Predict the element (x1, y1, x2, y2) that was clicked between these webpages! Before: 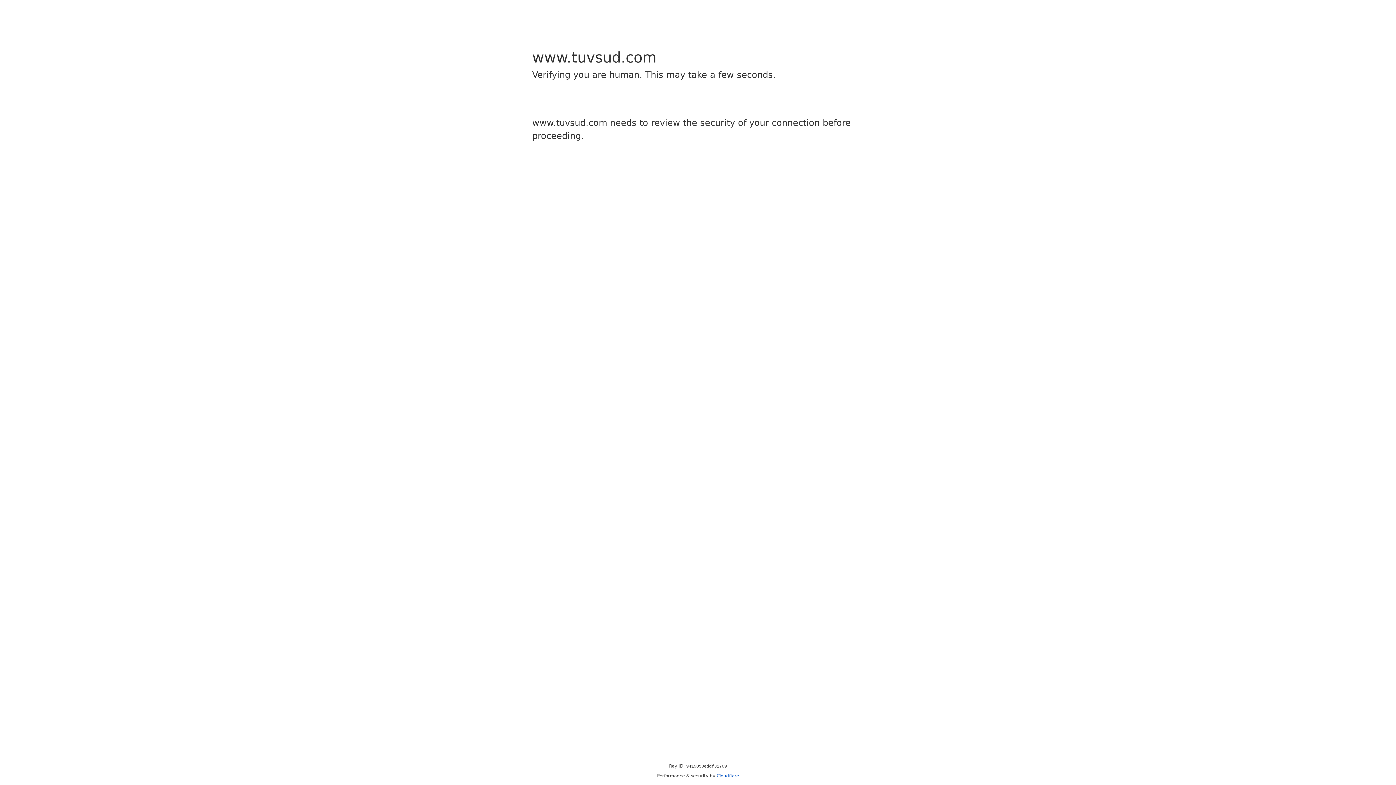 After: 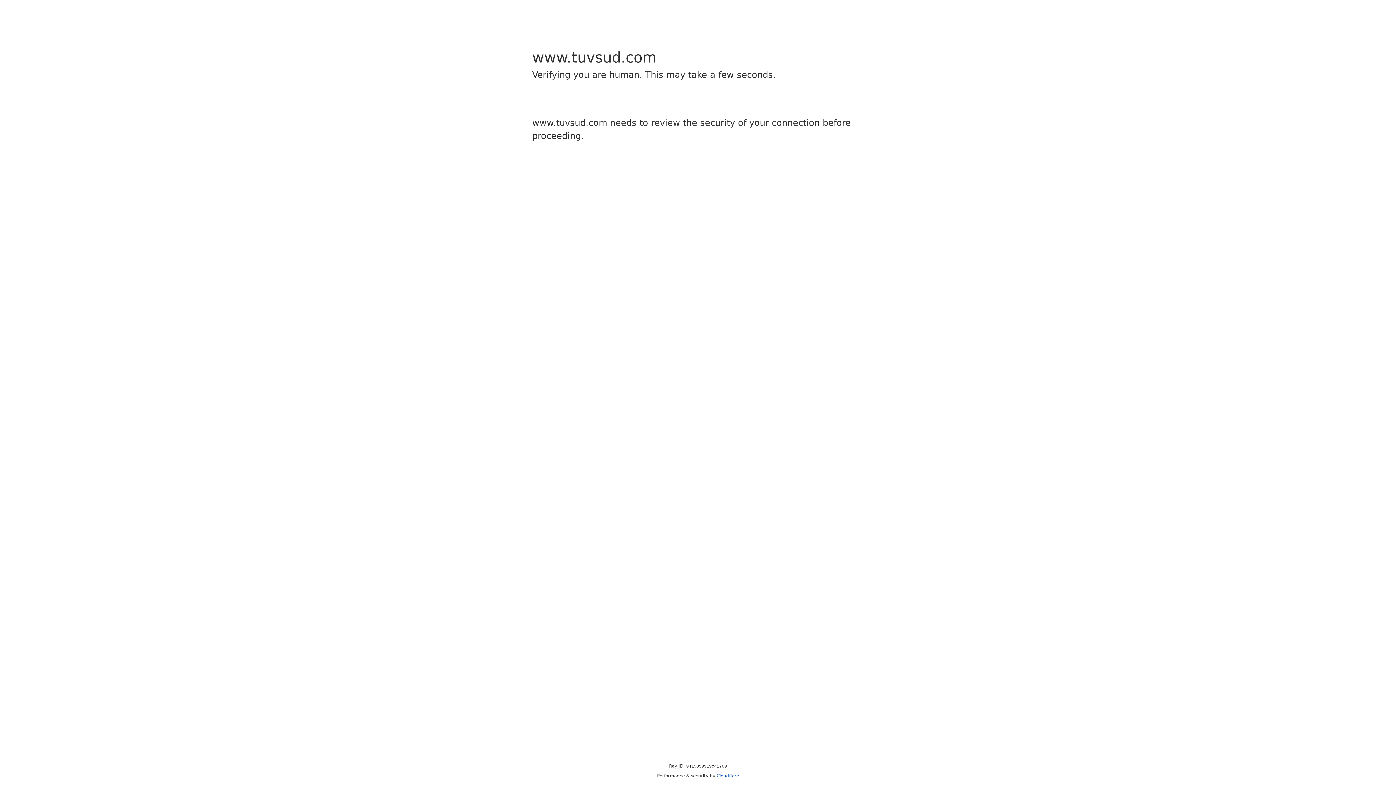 Action: bbox: (716, 773, 739, 778) label: Cloudflare